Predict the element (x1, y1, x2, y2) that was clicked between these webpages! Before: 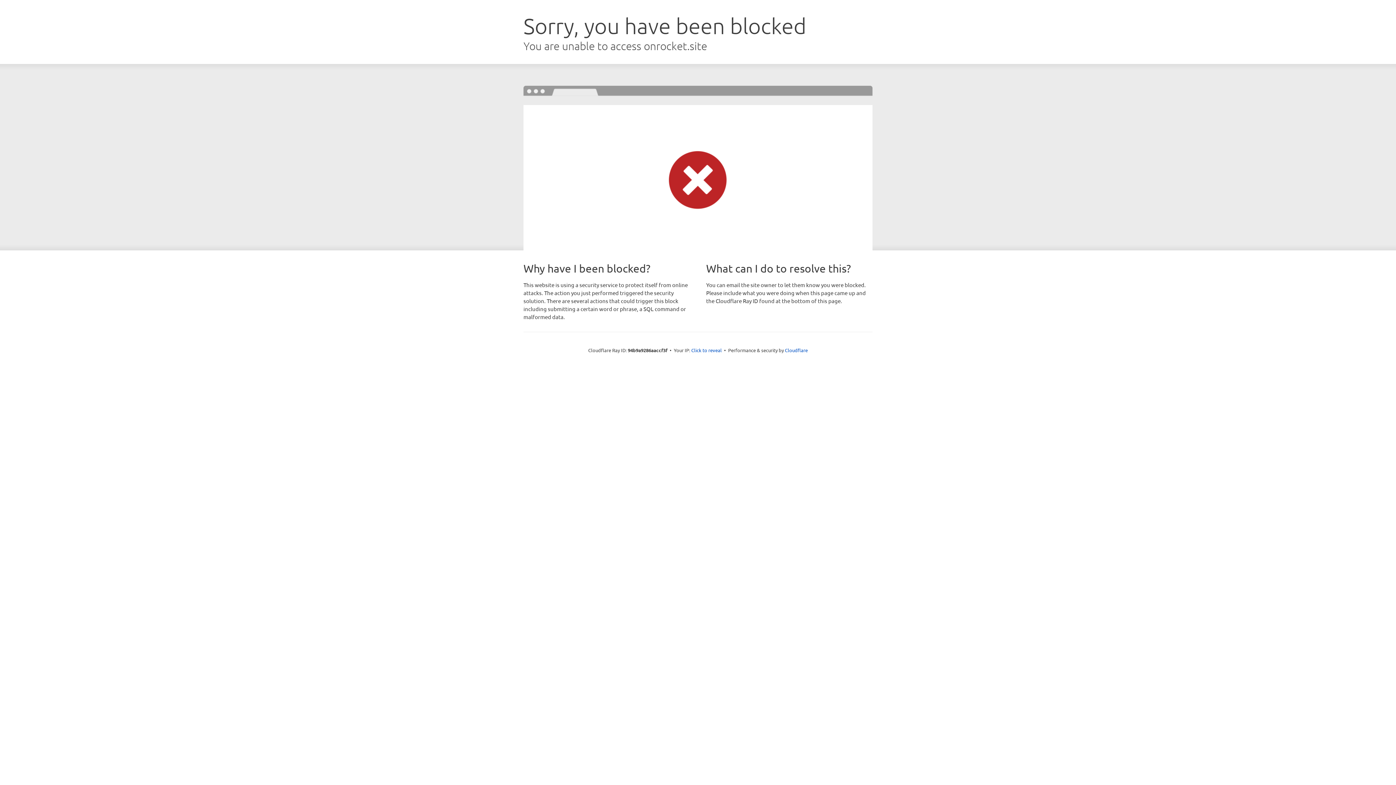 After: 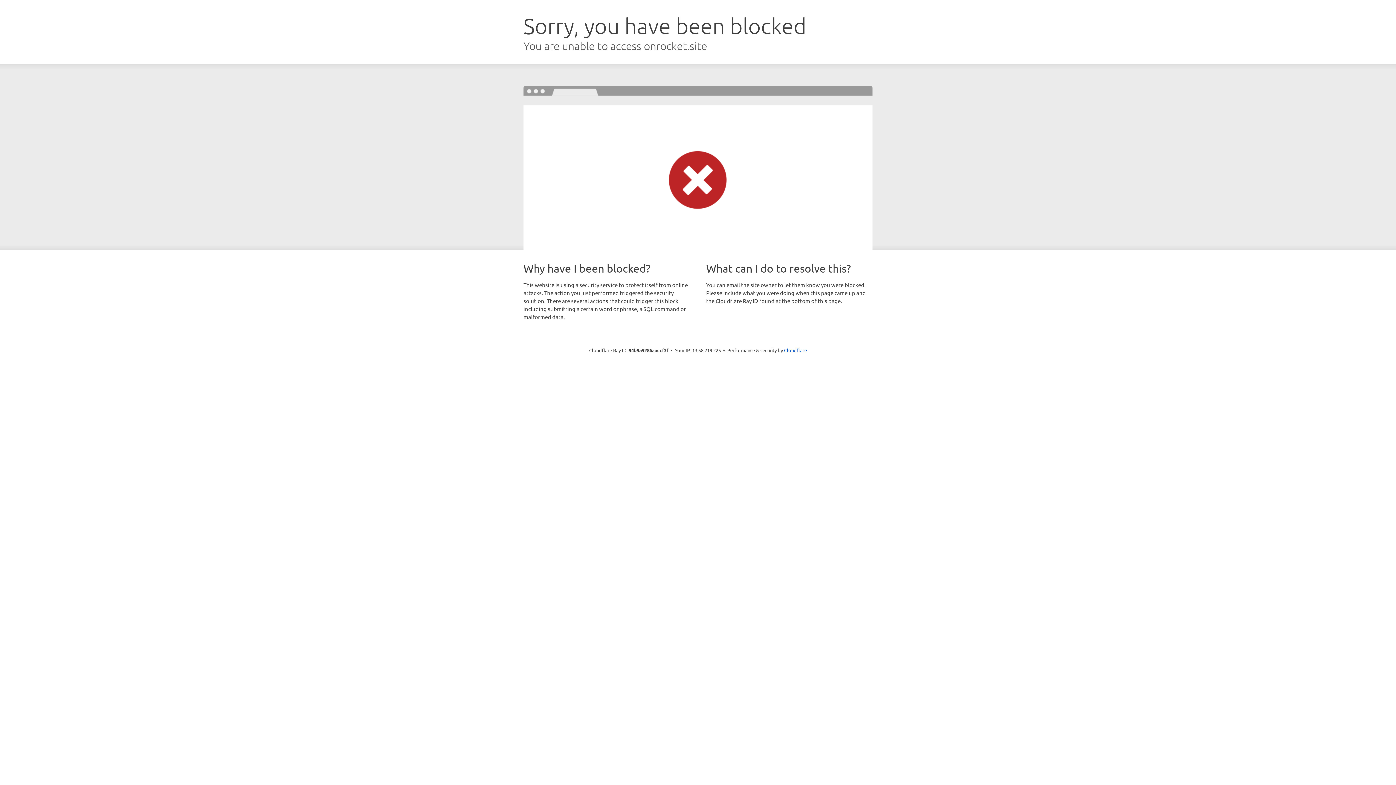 Action: label: Click to reveal bbox: (691, 346, 722, 353)